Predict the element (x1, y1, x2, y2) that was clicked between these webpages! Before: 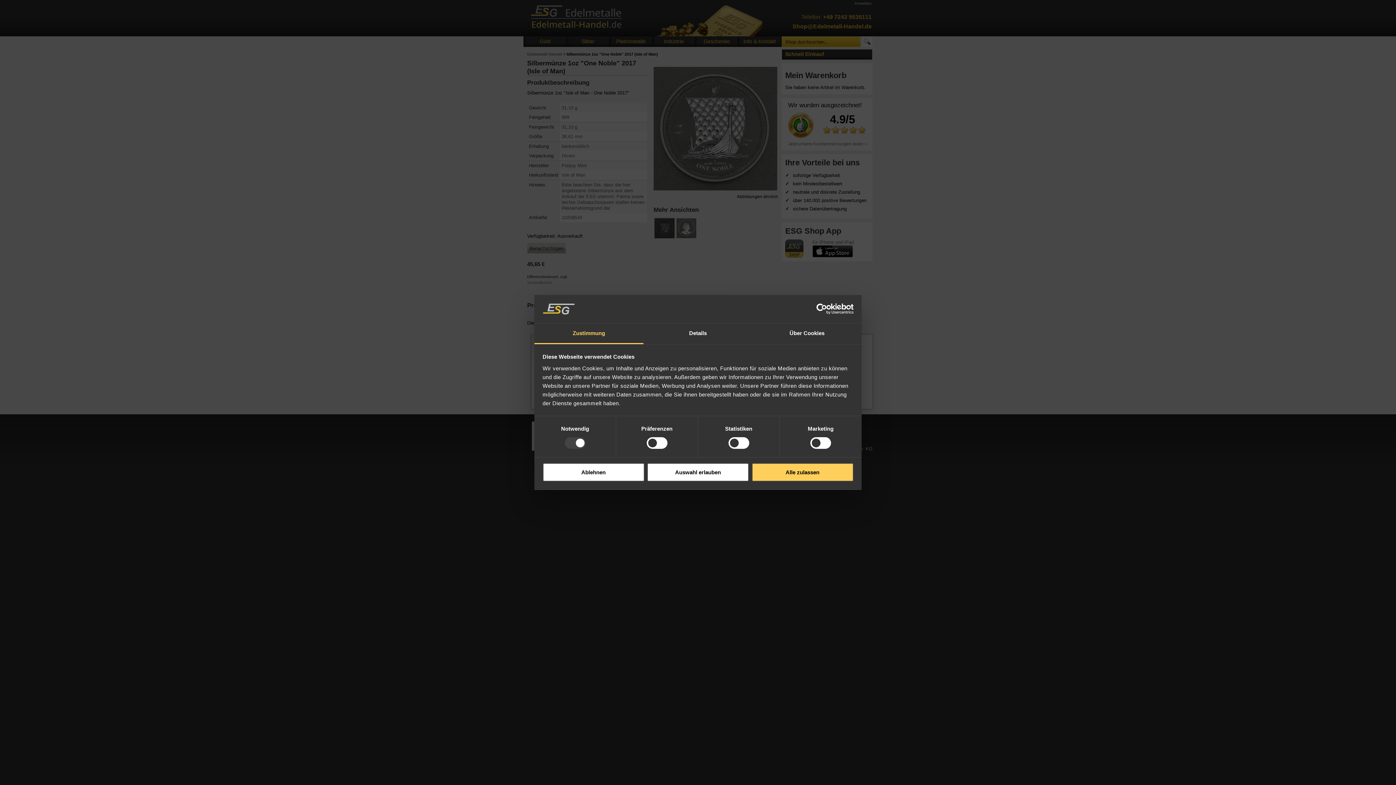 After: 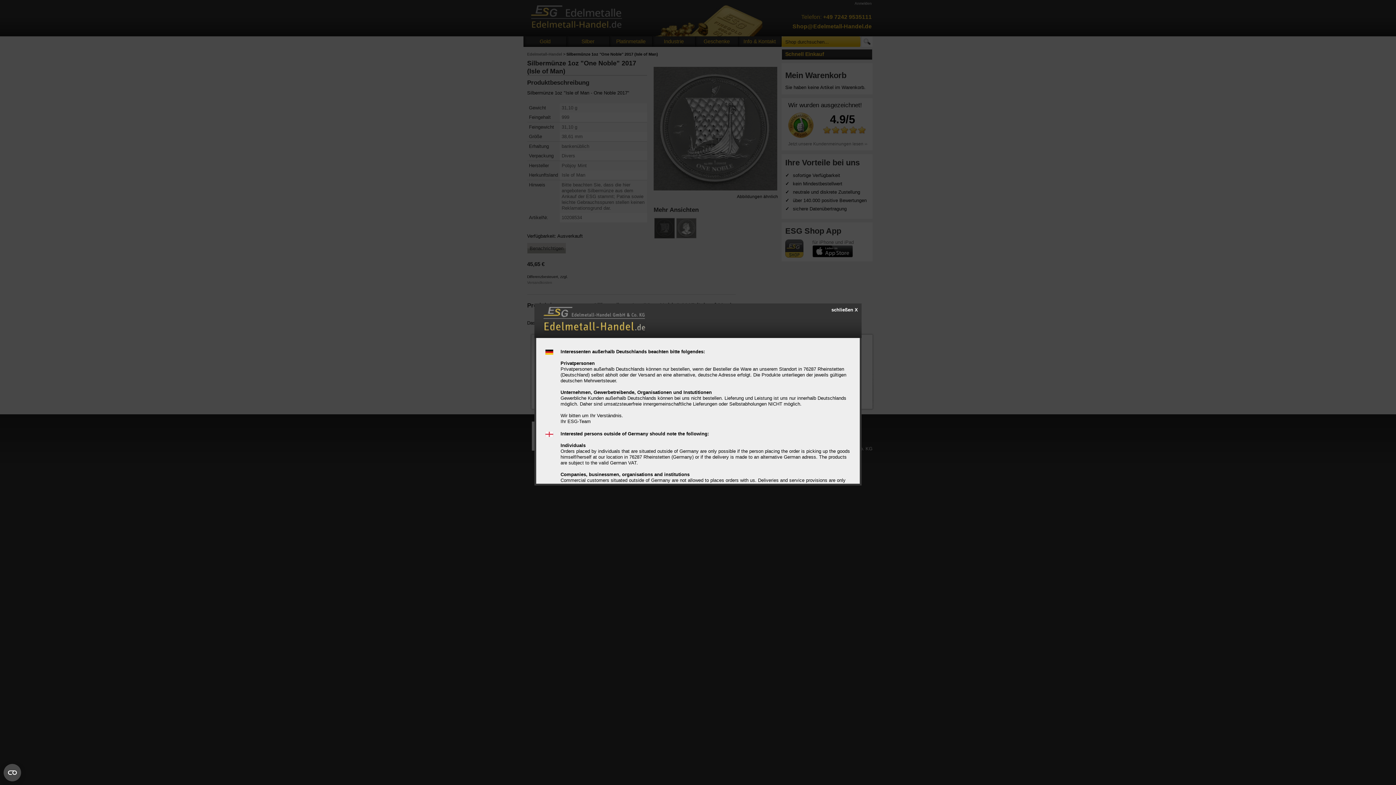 Action: label: Alle zulassen bbox: (751, 463, 853, 481)